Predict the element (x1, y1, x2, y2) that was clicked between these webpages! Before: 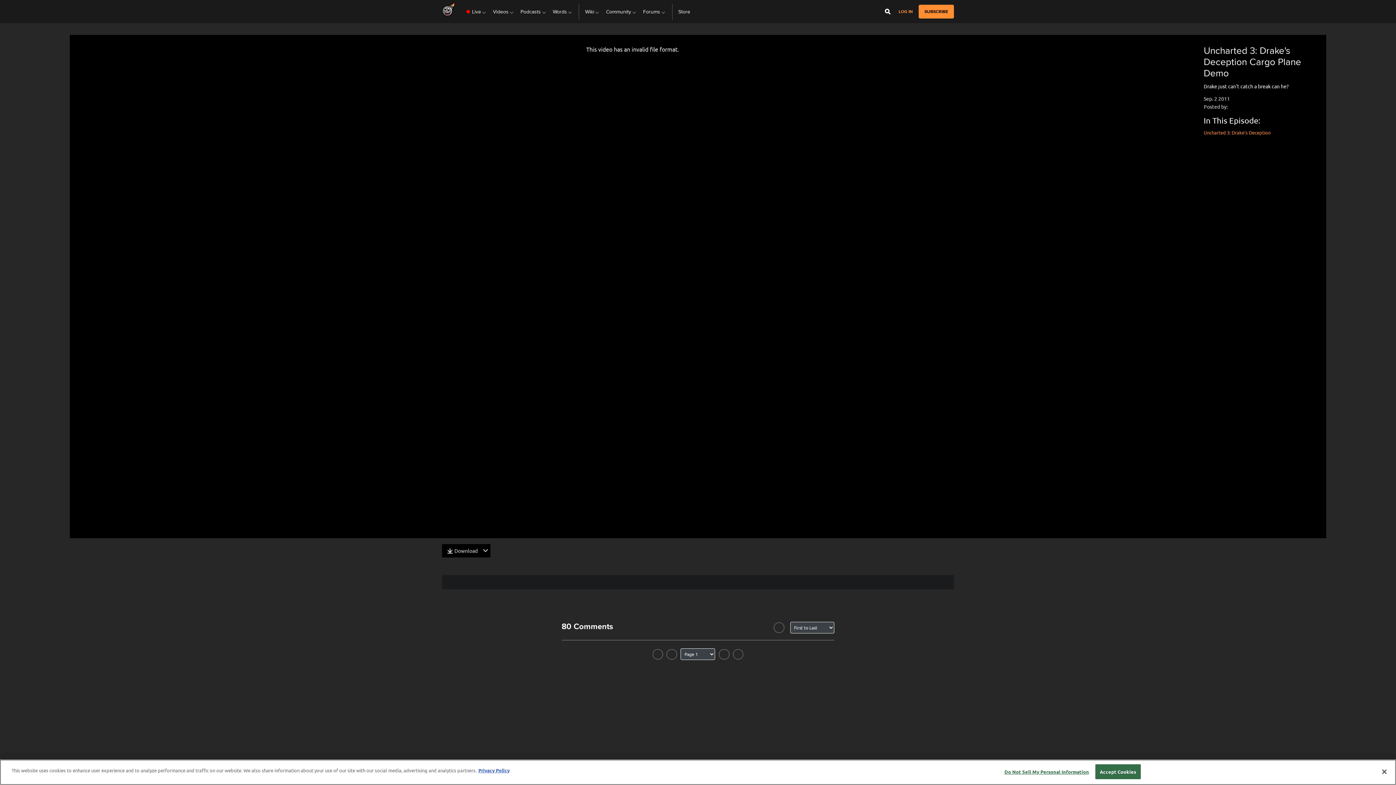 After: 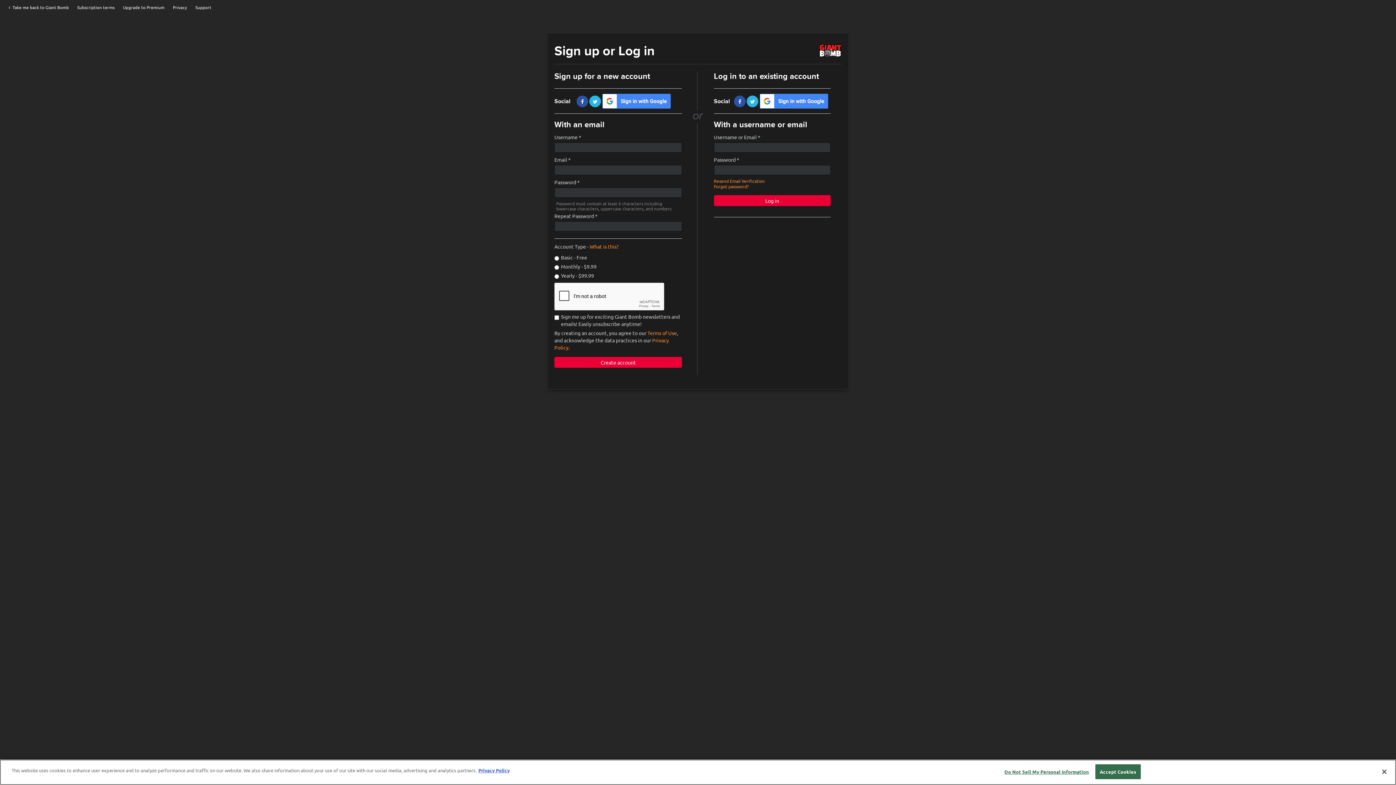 Action: bbox: (684, 605, 702, 613) label: sign up